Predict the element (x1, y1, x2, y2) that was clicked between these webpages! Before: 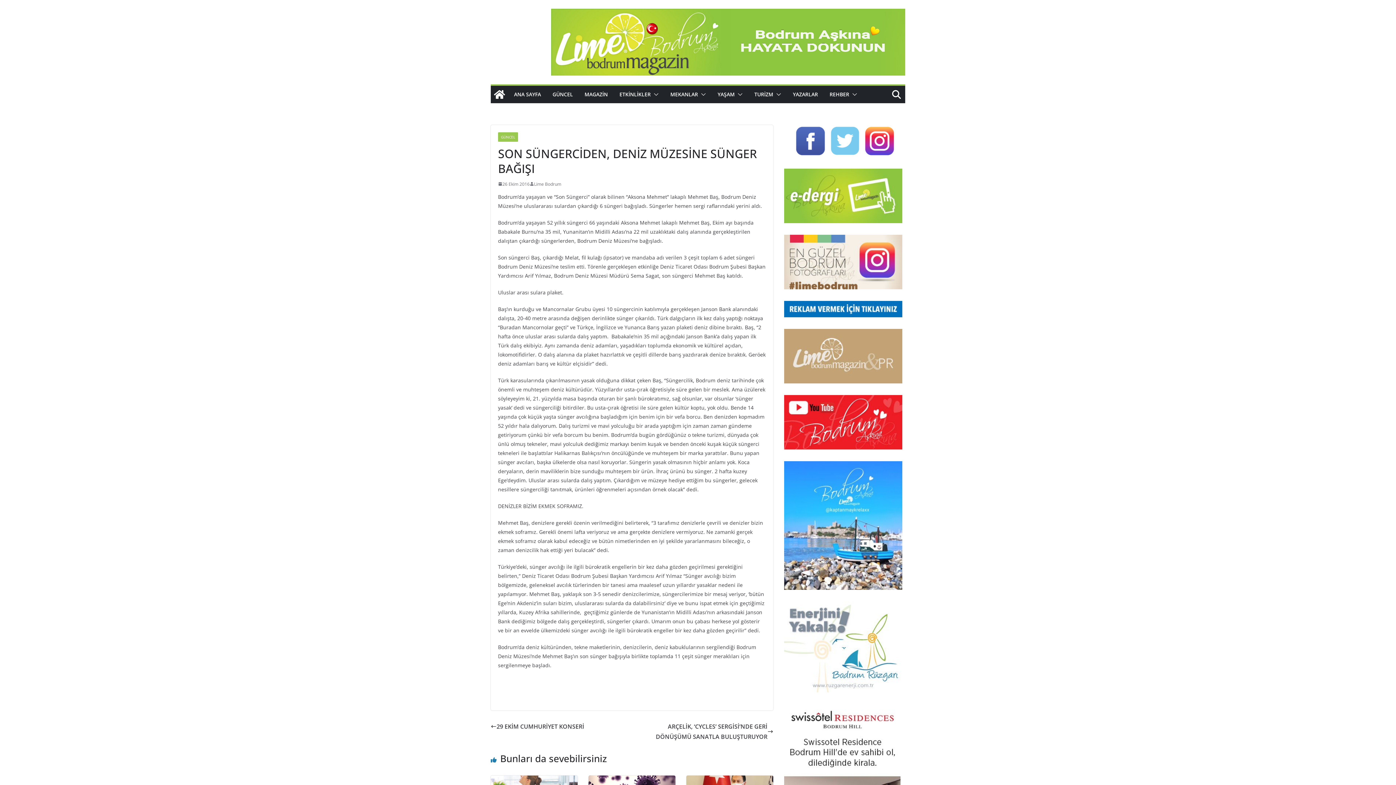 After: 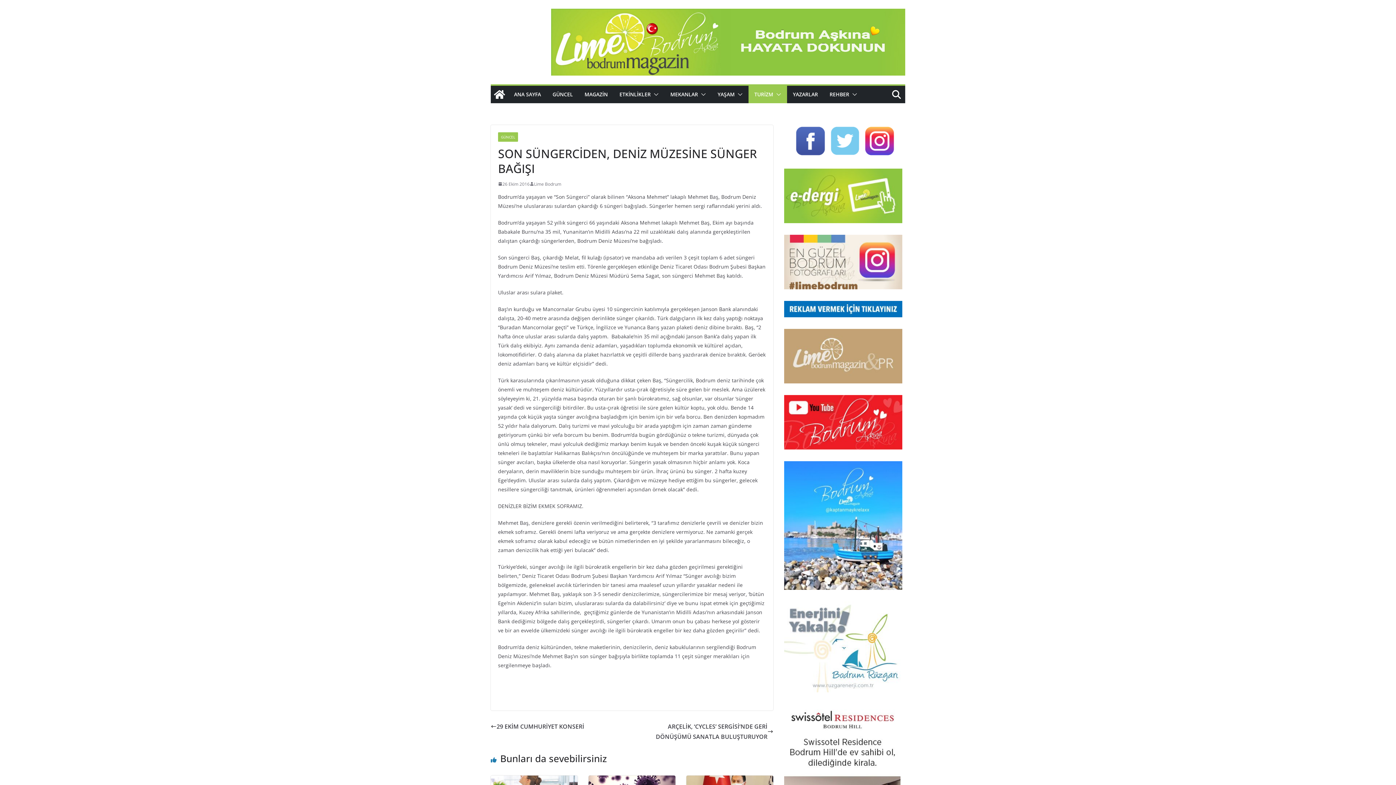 Action: bbox: (773, 89, 781, 99)